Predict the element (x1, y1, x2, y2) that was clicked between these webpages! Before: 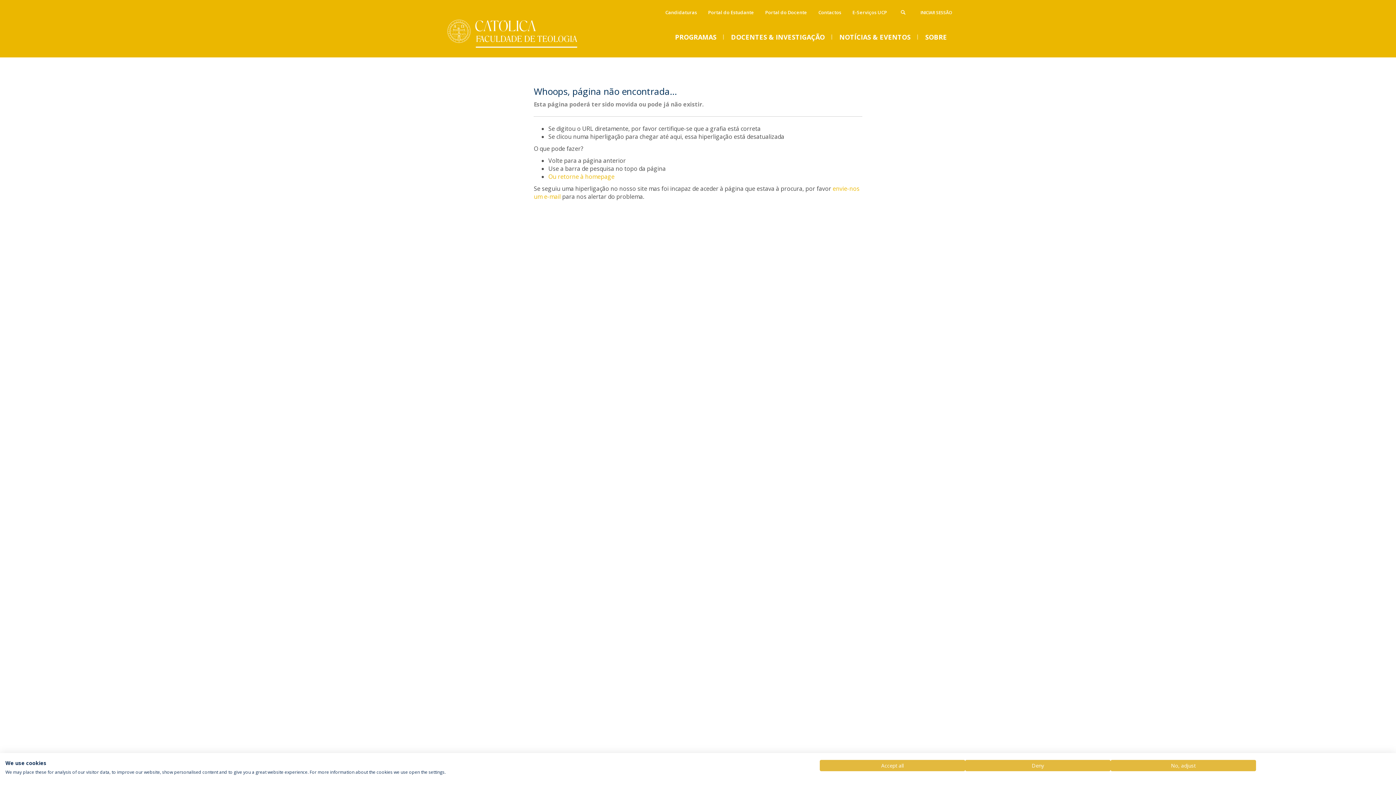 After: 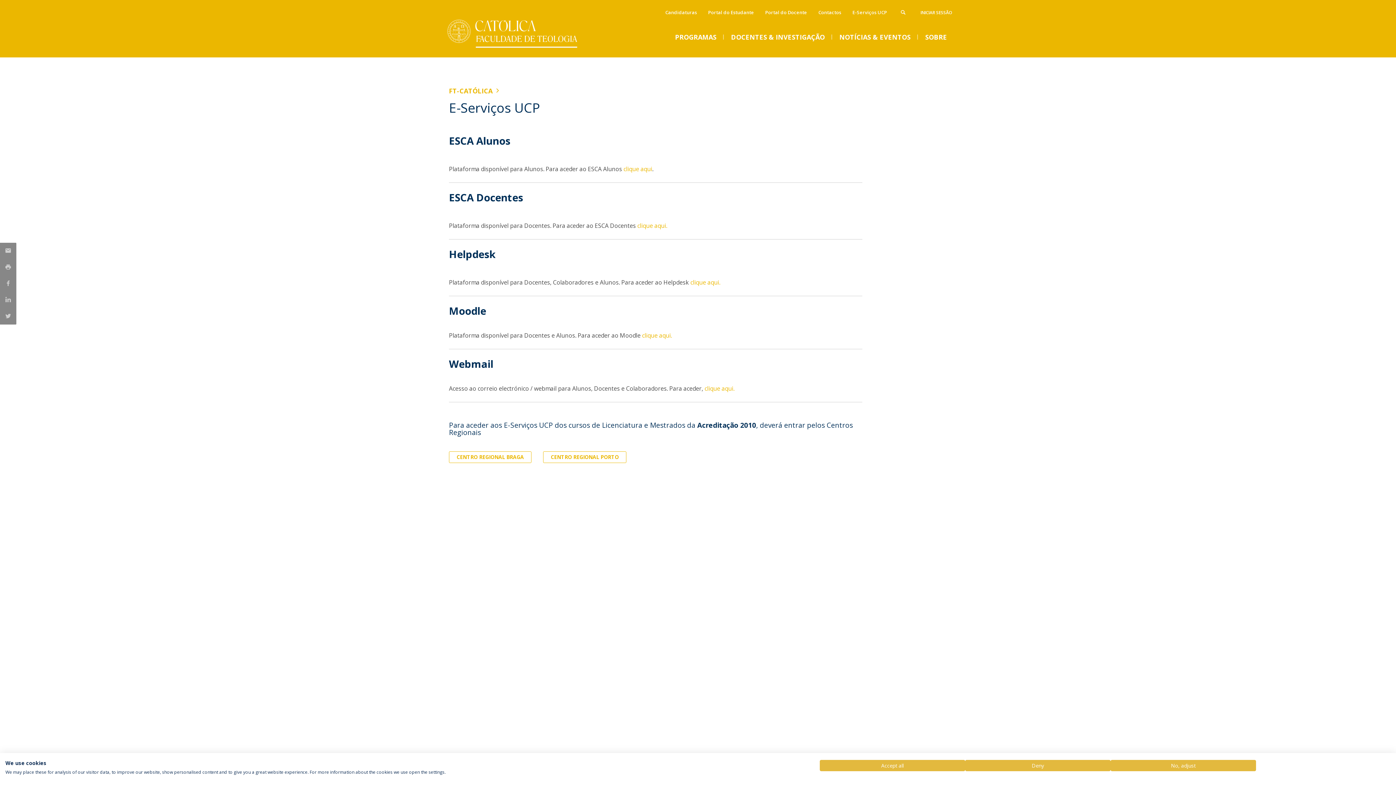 Action: label: E-Serviços UCP bbox: (849, 6, 890, 18)